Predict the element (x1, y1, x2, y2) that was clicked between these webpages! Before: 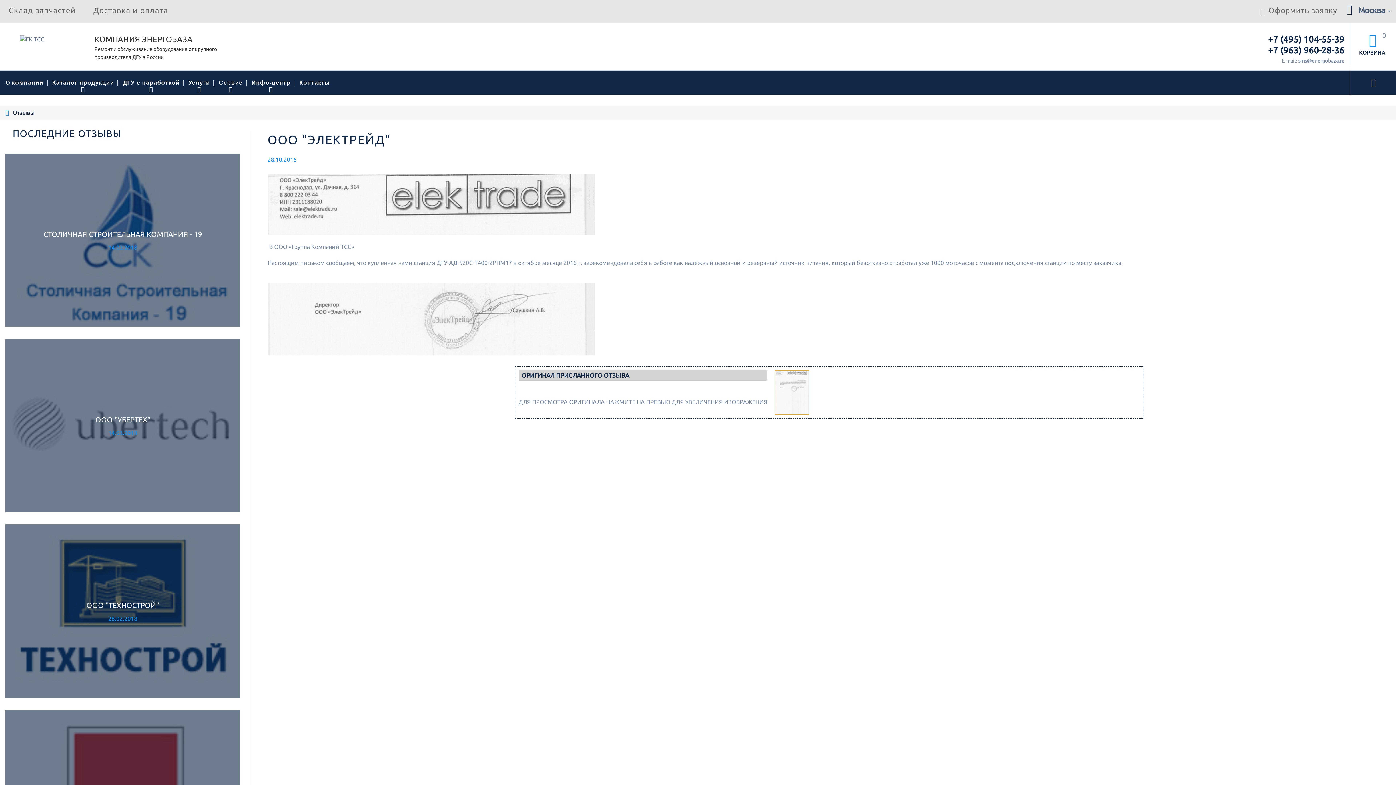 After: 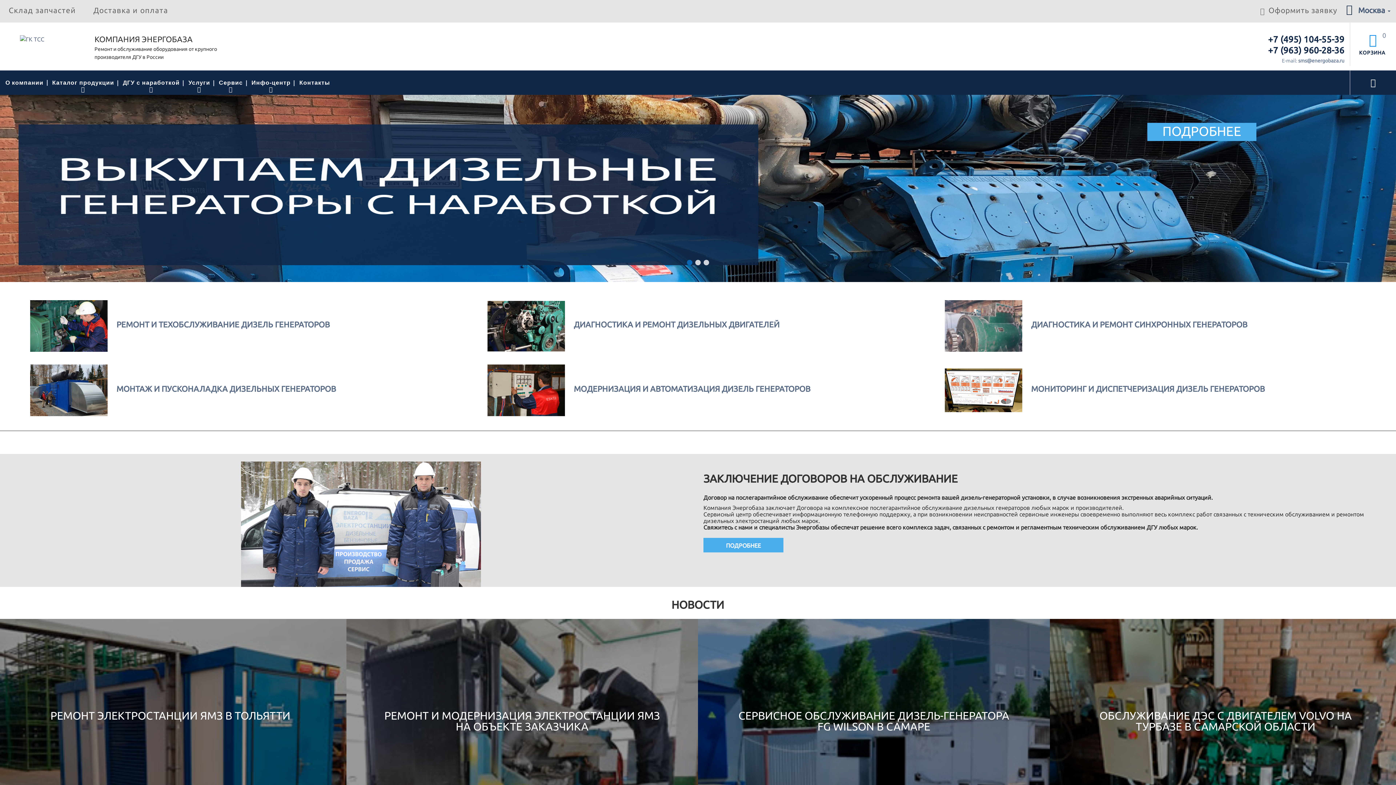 Action: bbox: (5, 109, 9, 116)